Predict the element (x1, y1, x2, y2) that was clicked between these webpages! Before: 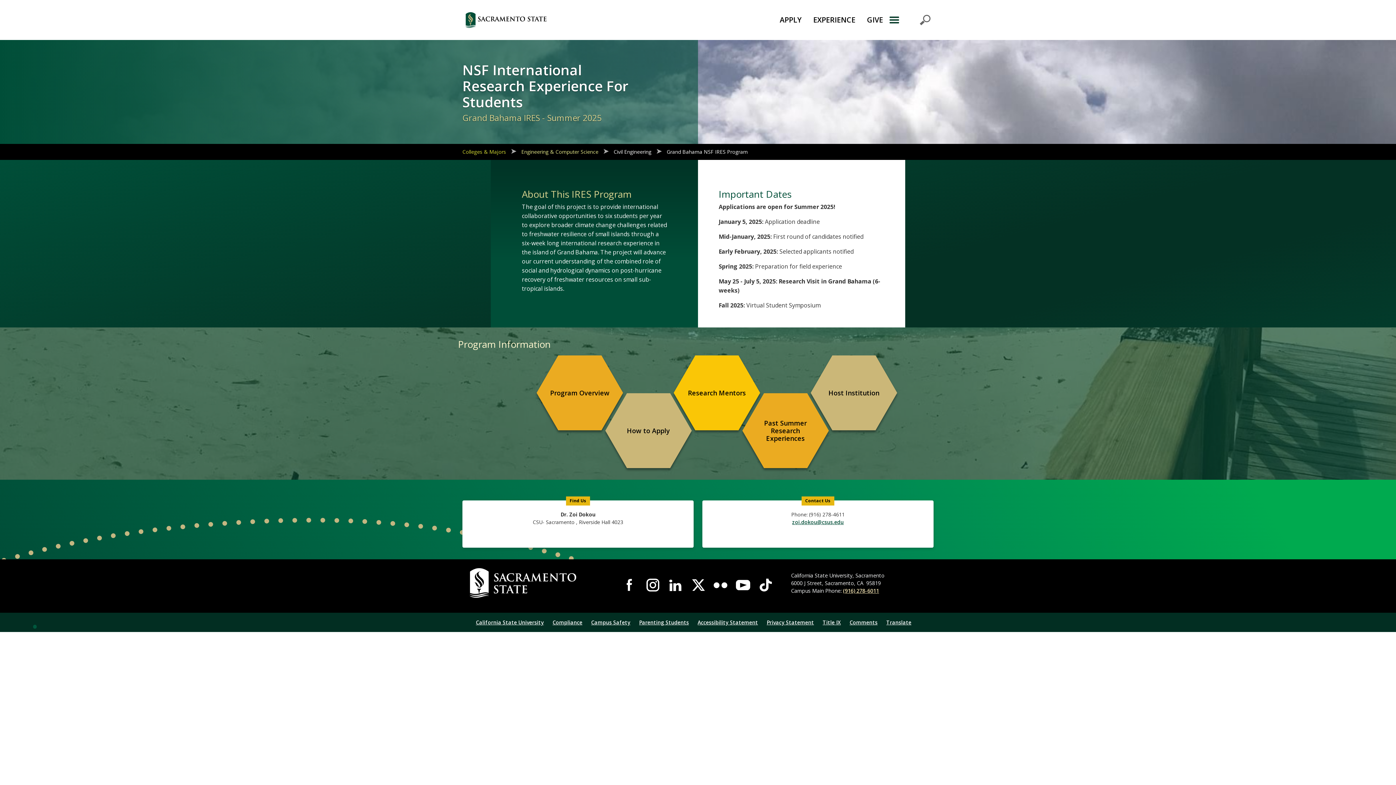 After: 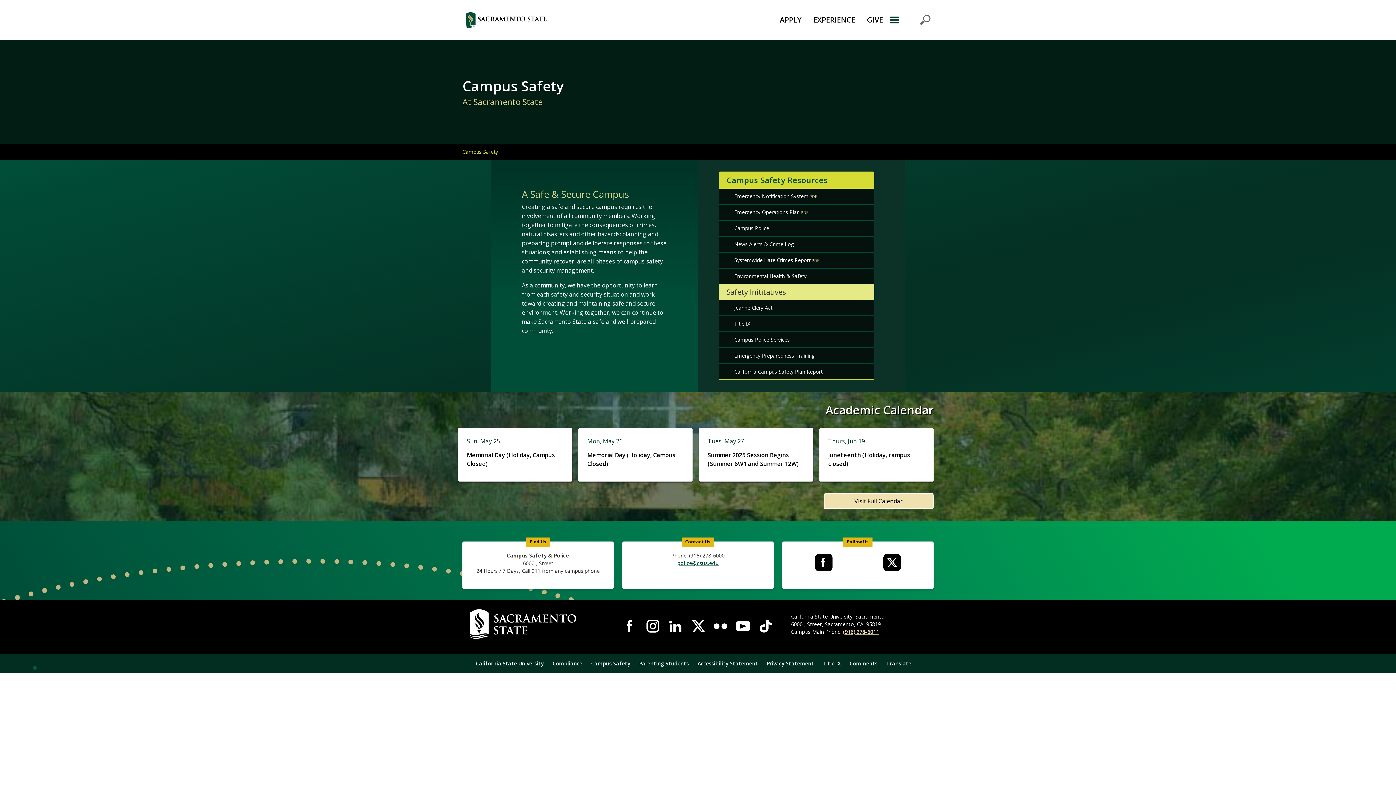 Action: label: Campus Safety bbox: (591, 618, 630, 626)